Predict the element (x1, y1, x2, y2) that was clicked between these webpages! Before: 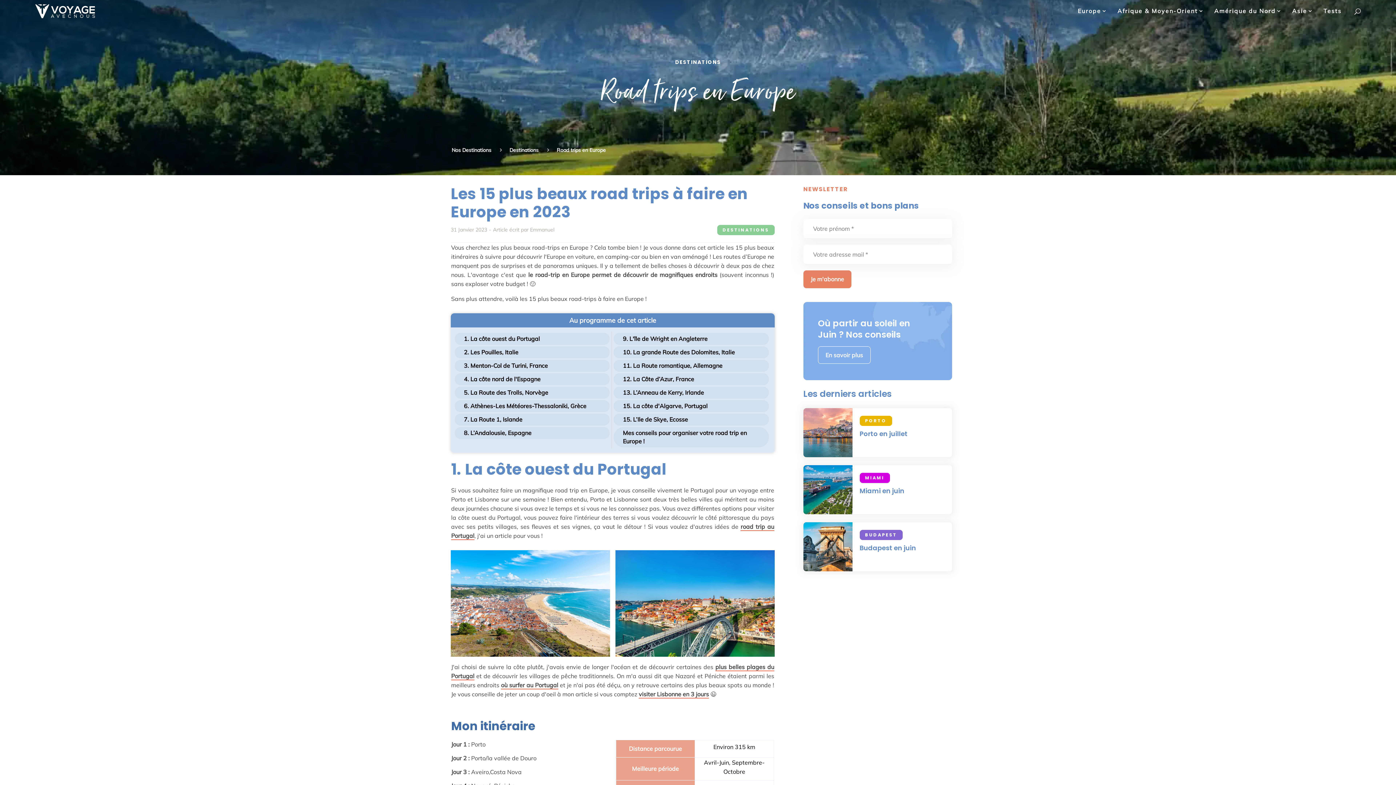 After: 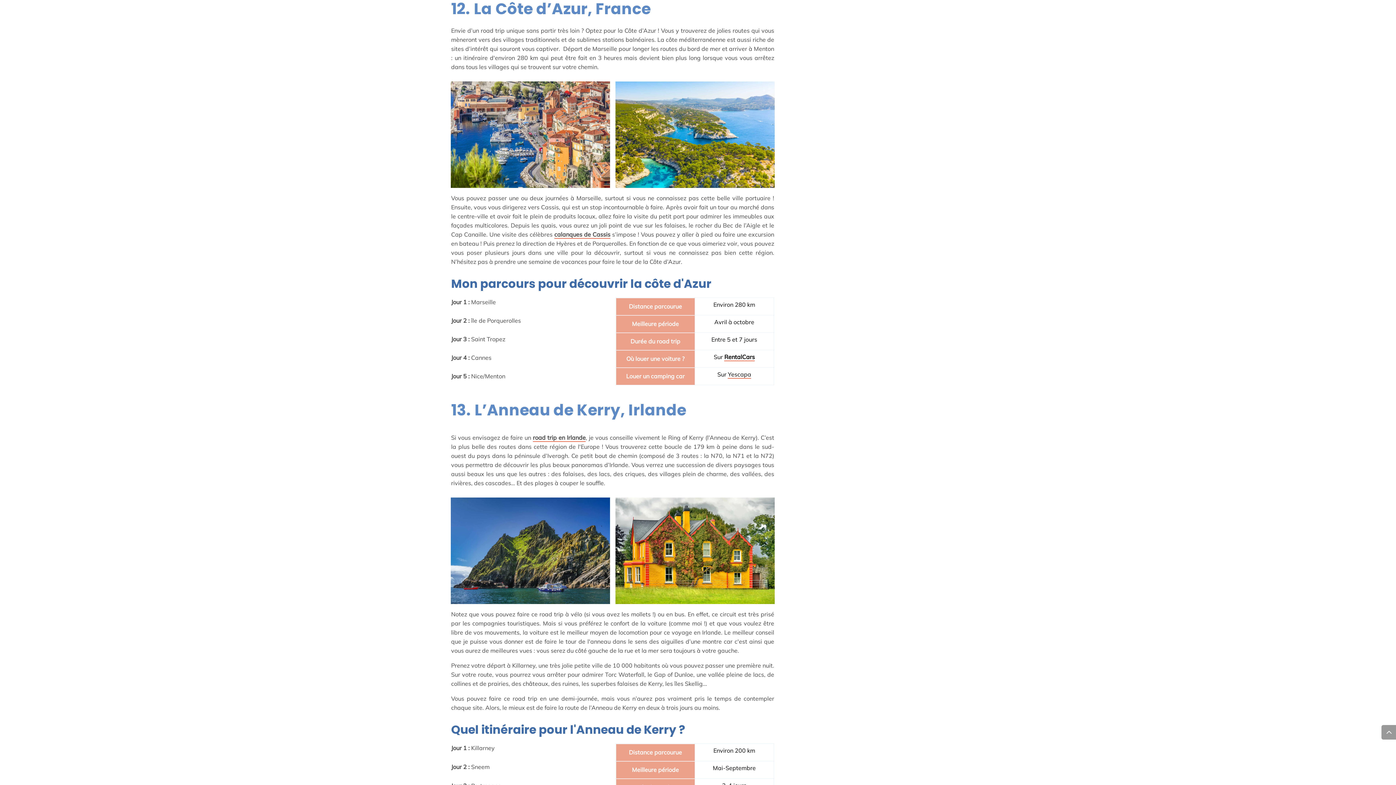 Action: bbox: (623, 375, 694, 383) label: 12. La Côte d’Azur, France